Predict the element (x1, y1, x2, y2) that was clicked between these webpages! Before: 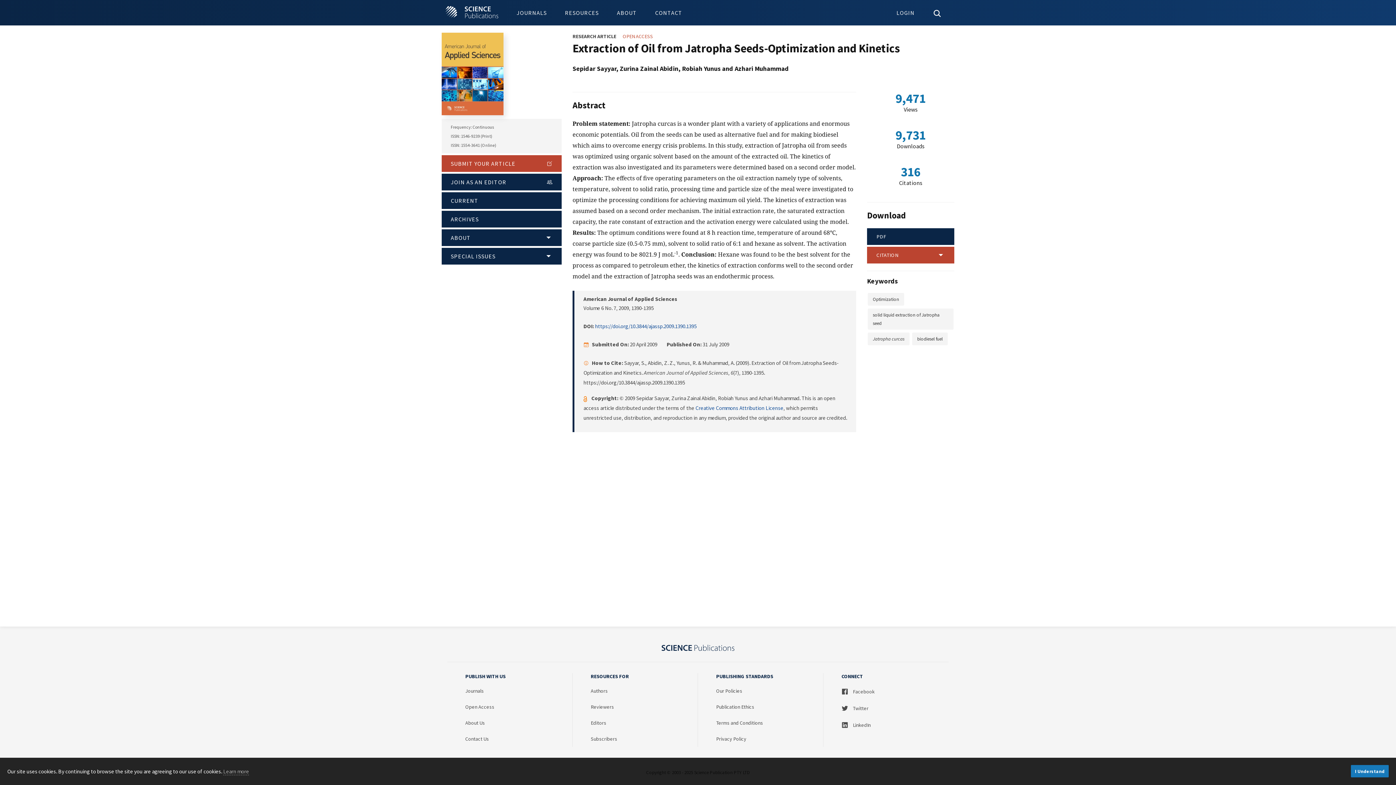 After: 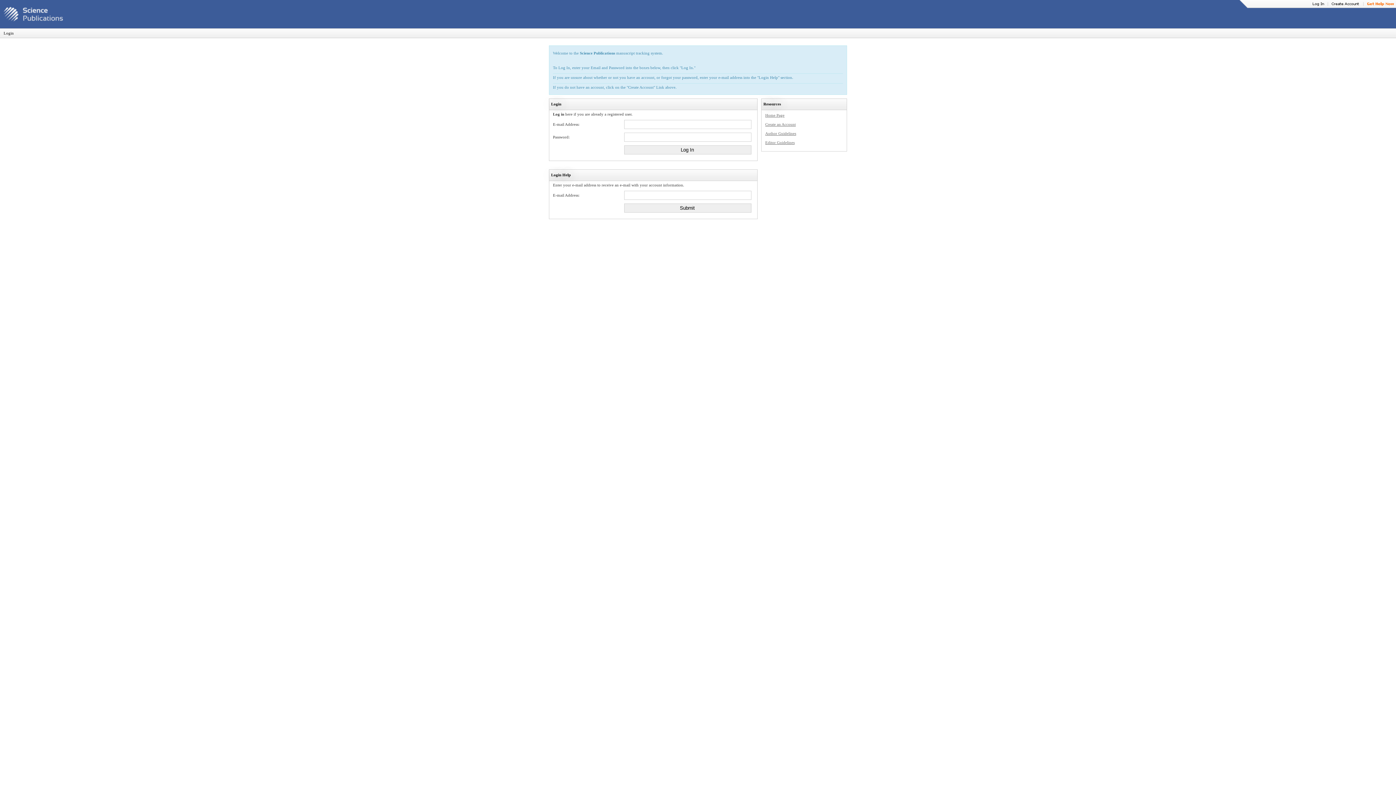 Action: bbox: (887, 0, 924, 16) label: LOGIN